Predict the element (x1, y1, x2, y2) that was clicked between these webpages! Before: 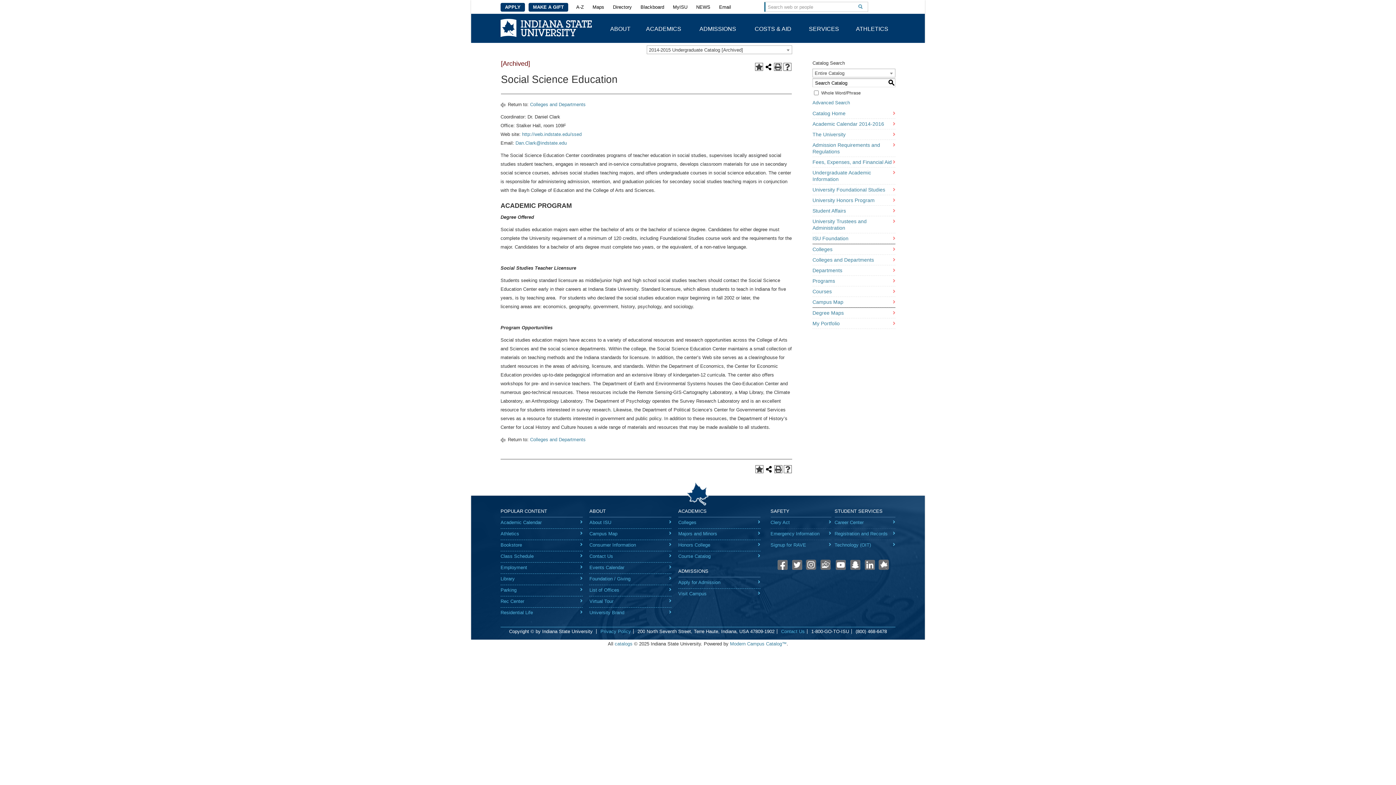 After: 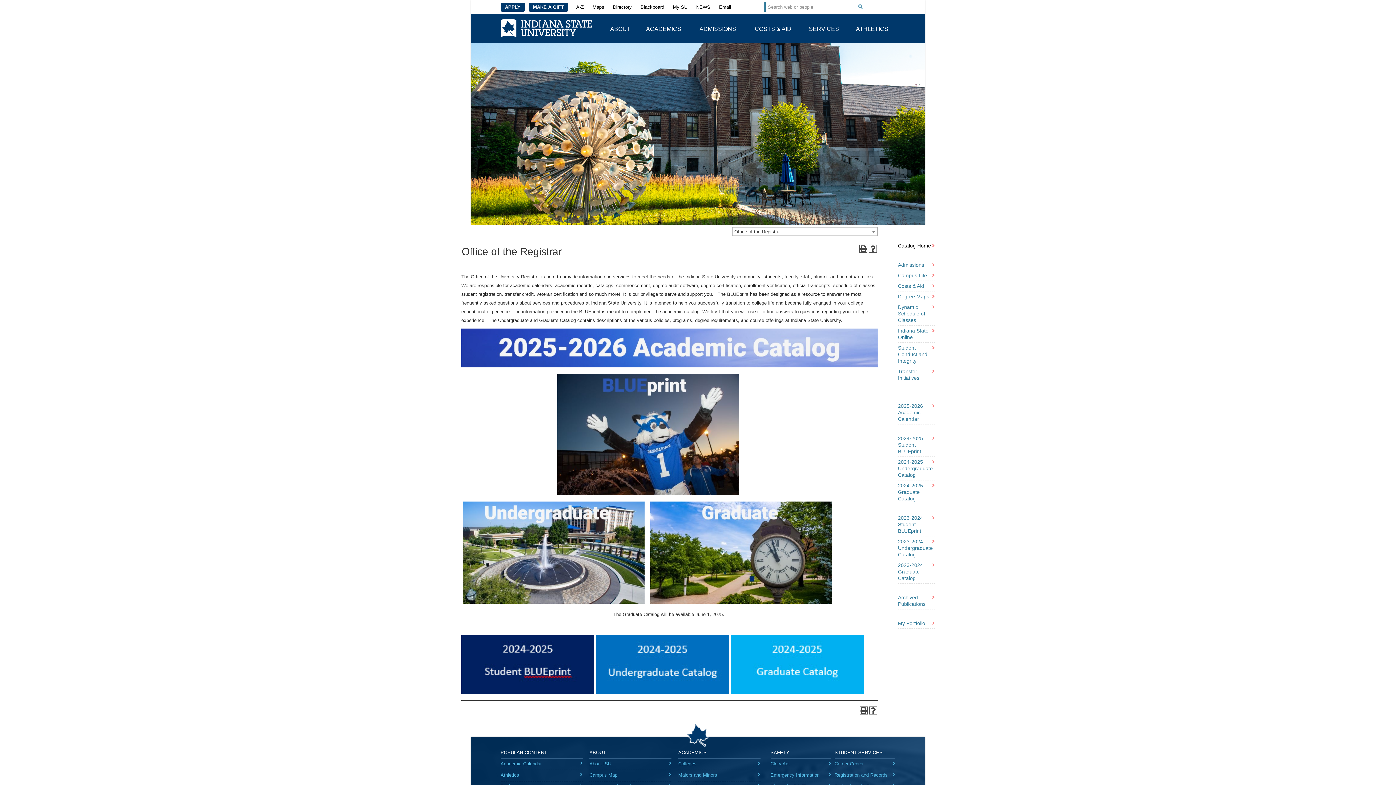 Action: bbox: (678, 551, 760, 562) label: Course Catalog